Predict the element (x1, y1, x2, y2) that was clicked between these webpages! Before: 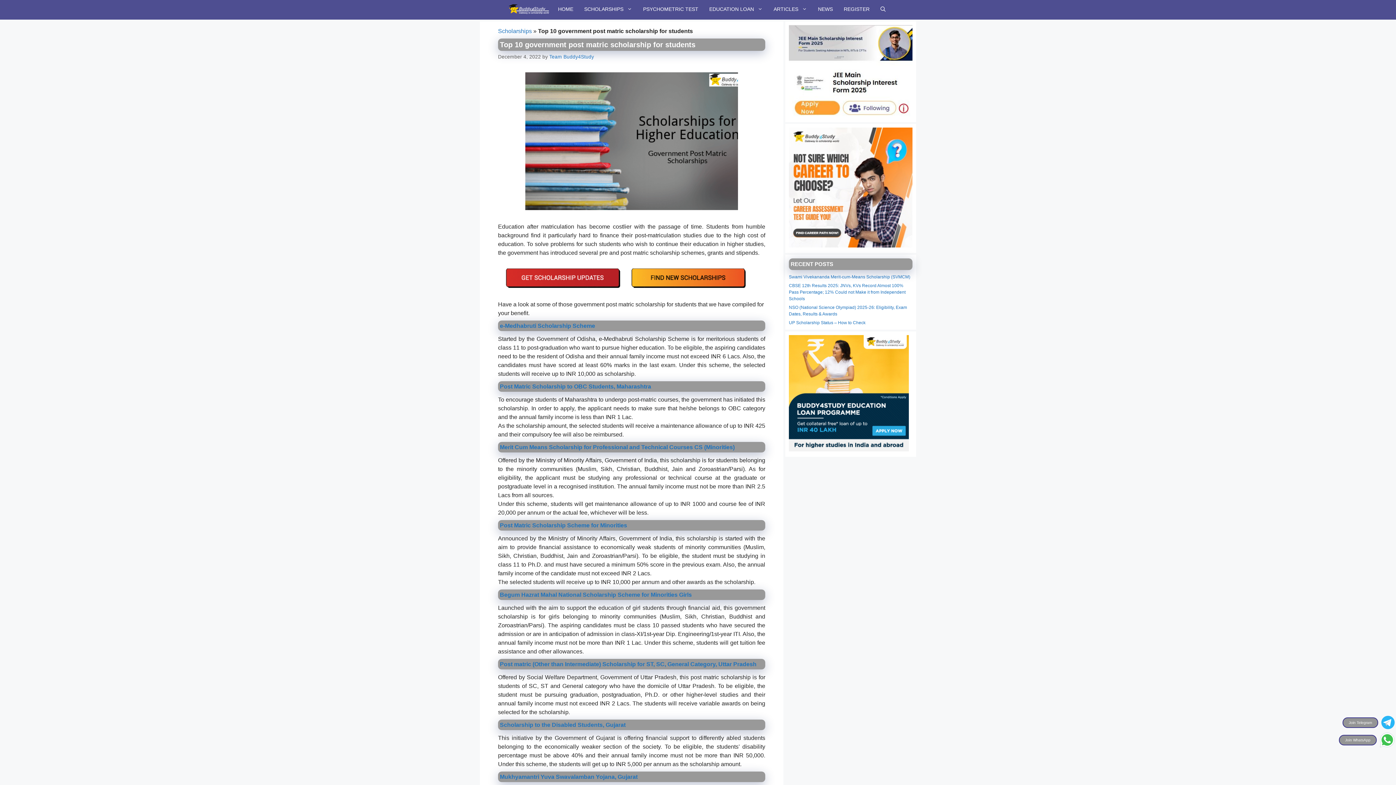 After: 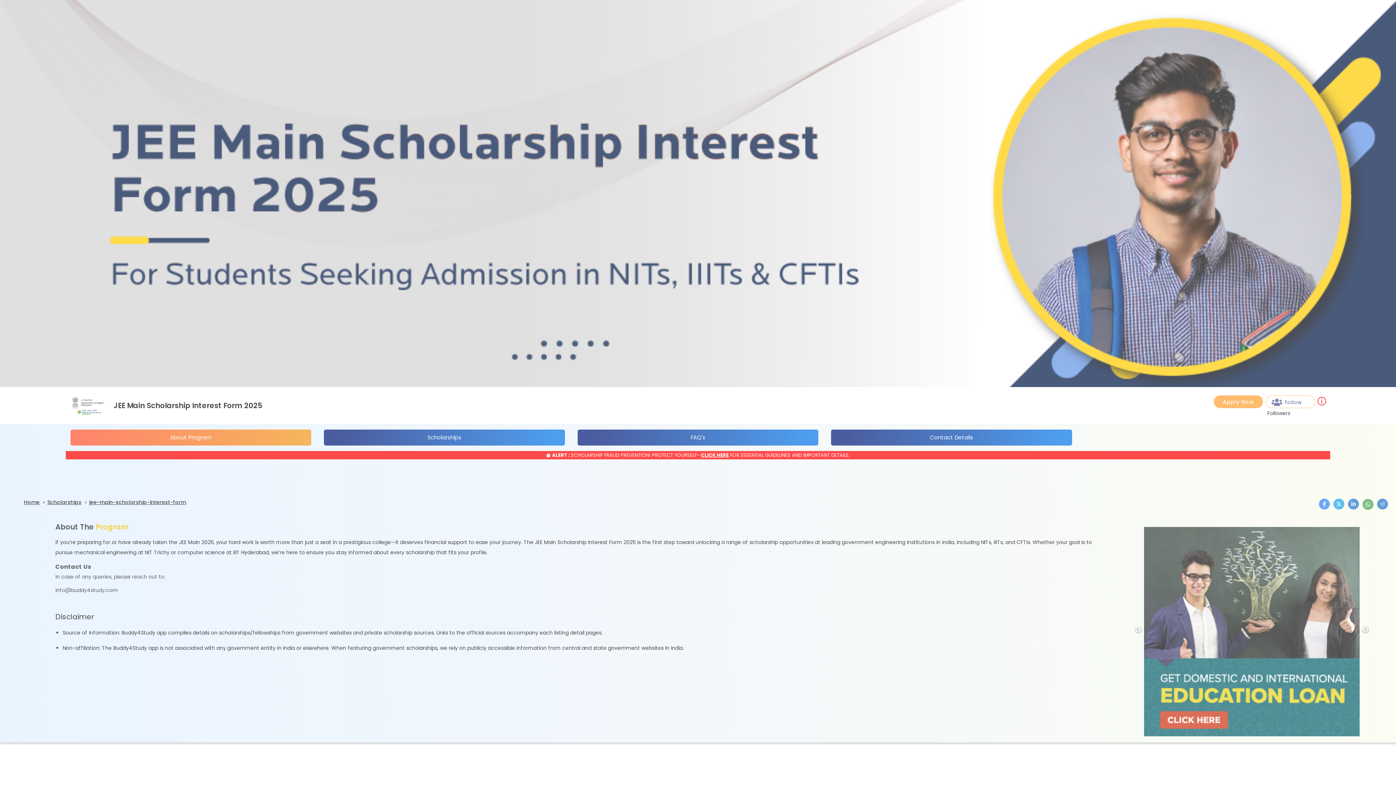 Action: bbox: (789, 112, 912, 117)